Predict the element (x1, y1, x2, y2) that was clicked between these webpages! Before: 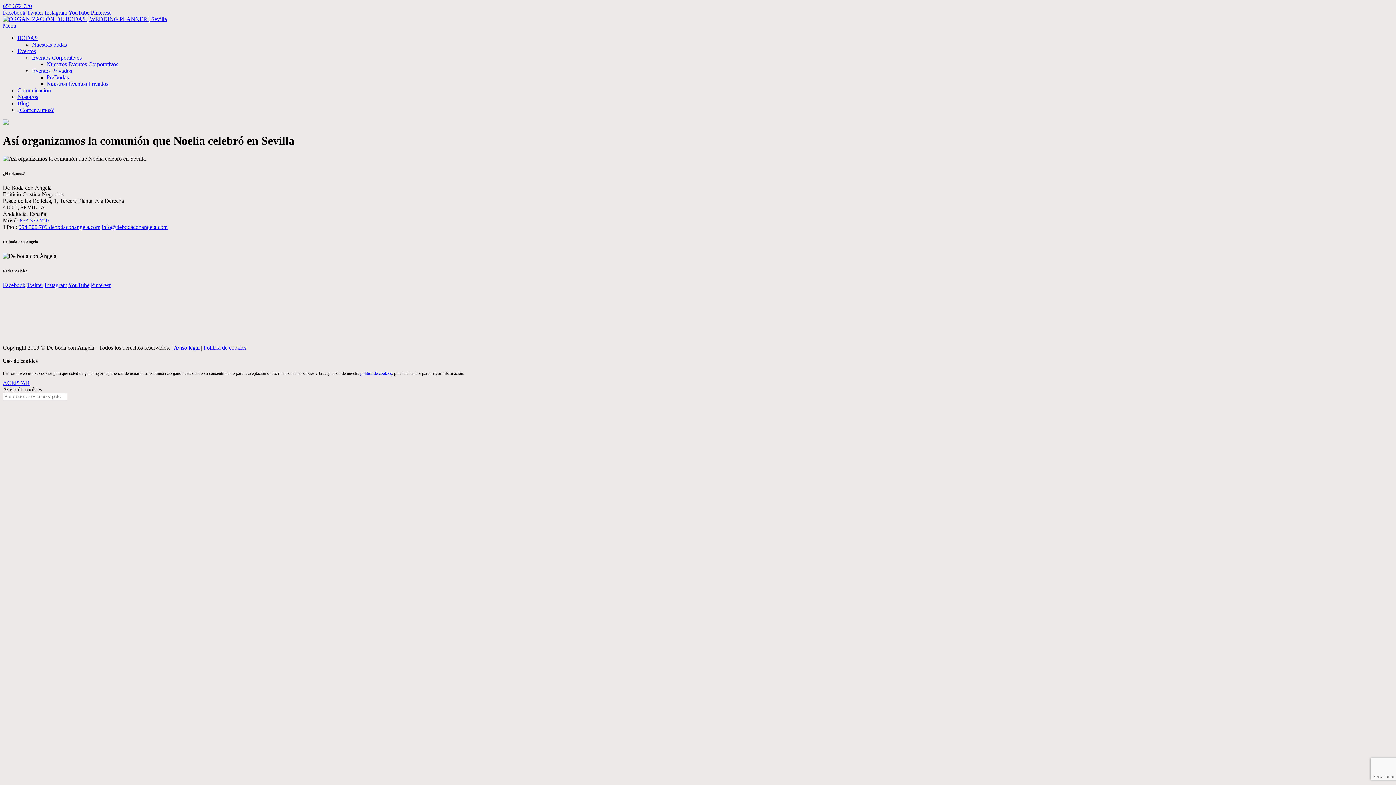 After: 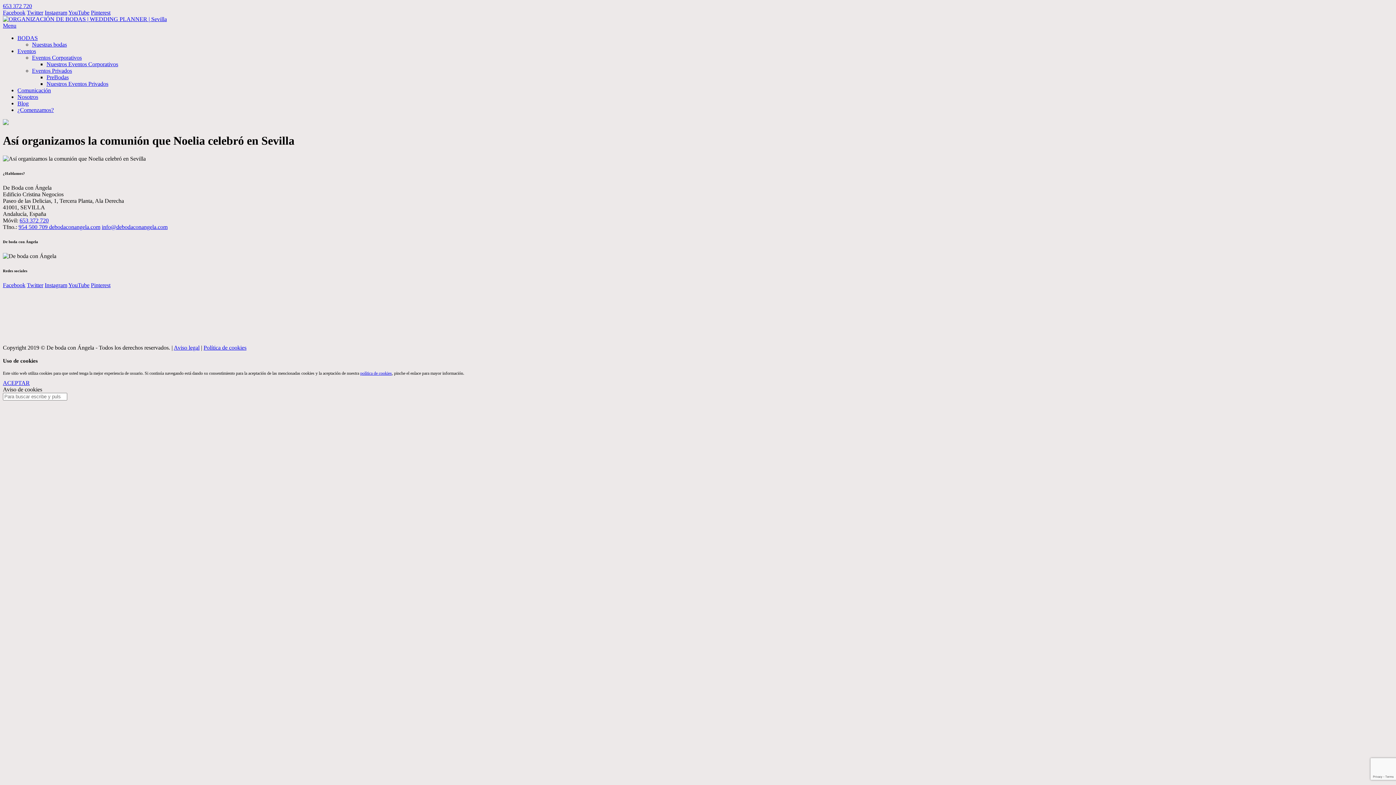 Action: label: Menu bbox: (2, 22, 16, 28)